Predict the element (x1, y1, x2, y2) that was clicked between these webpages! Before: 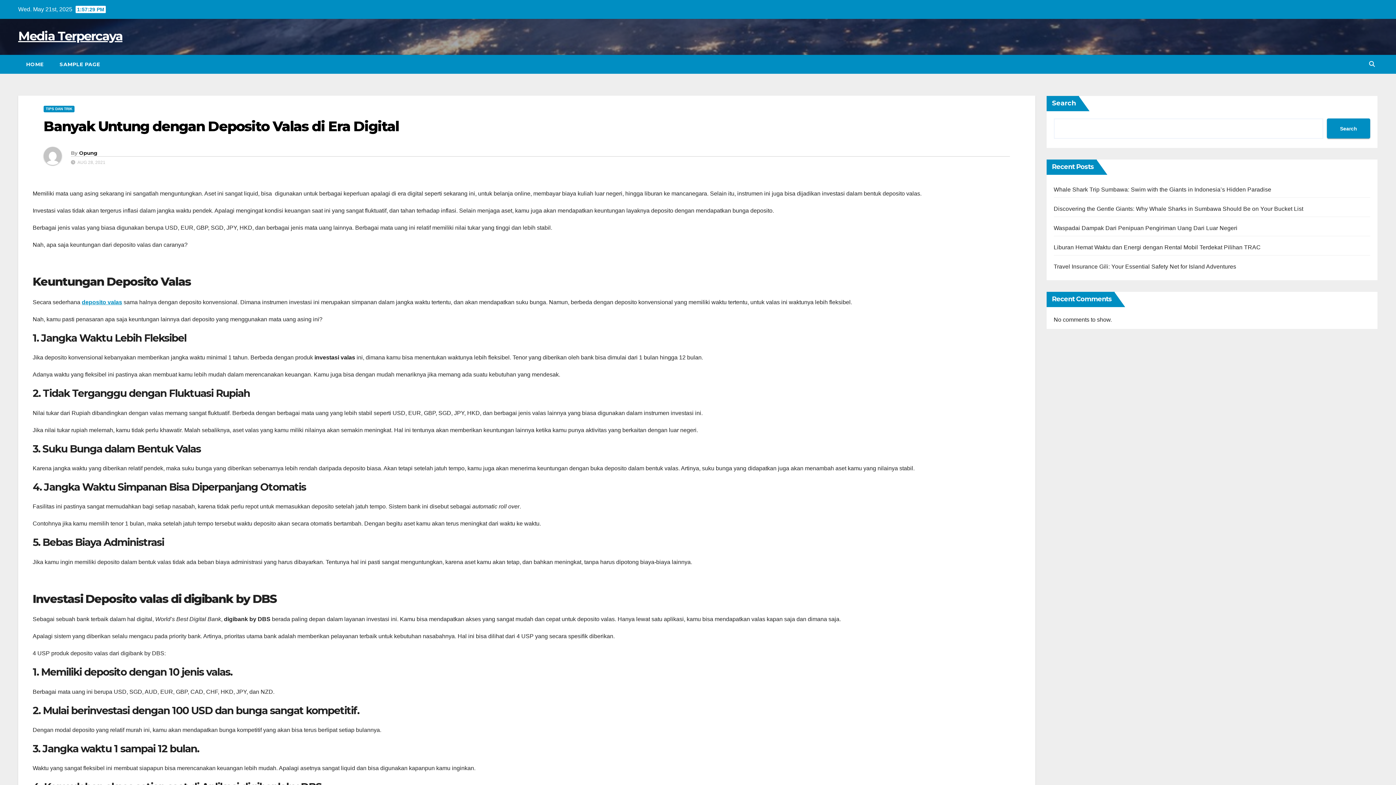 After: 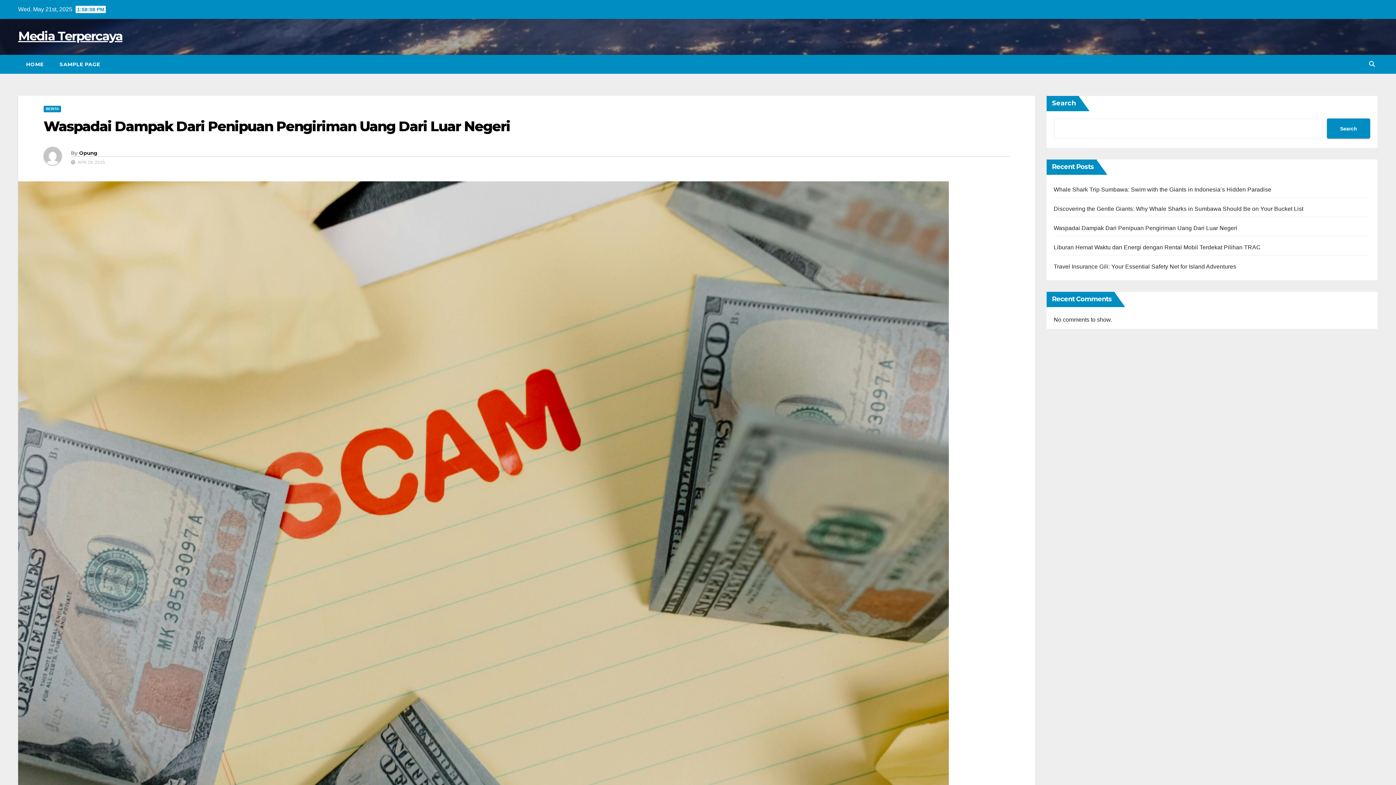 Action: label: Waspadai Dampak Dari Penipuan Pengiriman Uang Dari Luar Negeri bbox: (1054, 225, 1237, 231)